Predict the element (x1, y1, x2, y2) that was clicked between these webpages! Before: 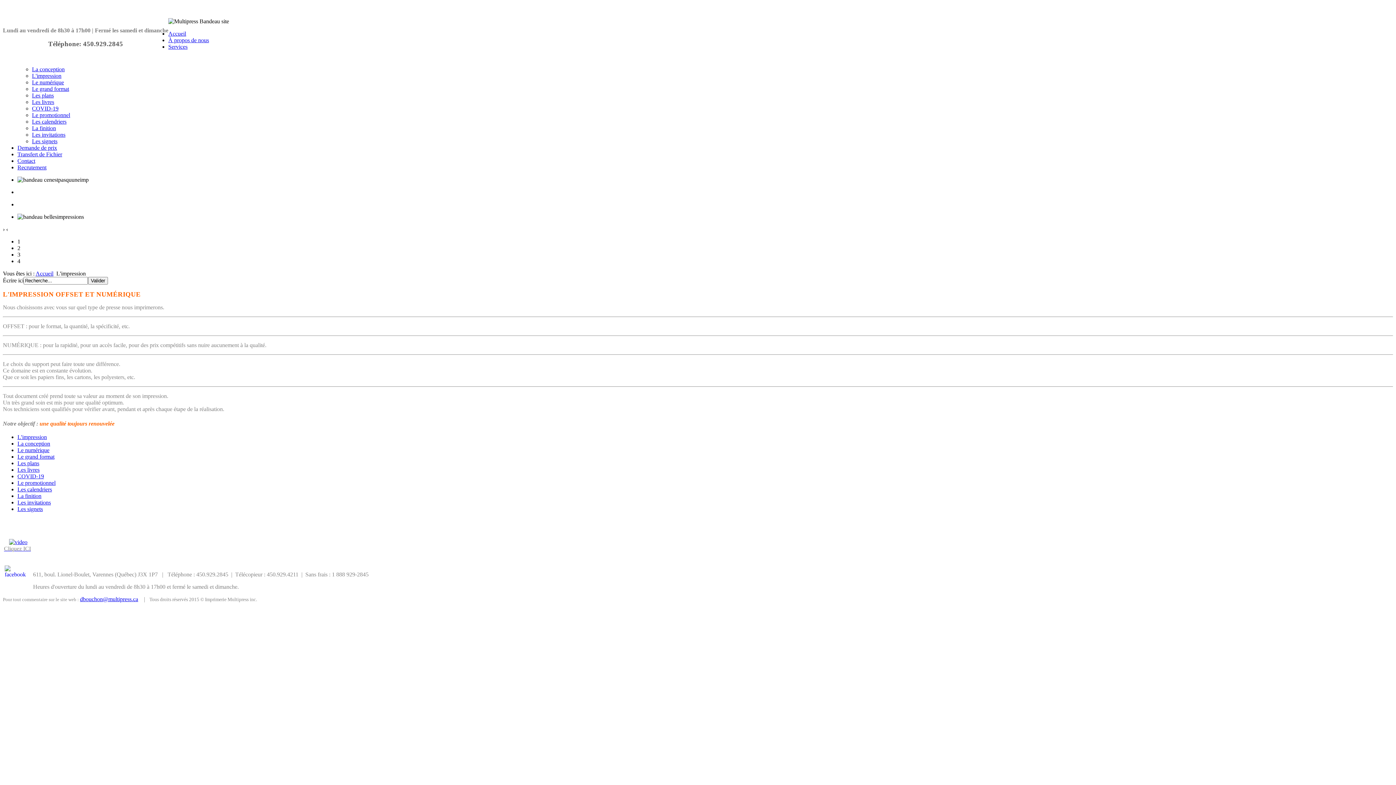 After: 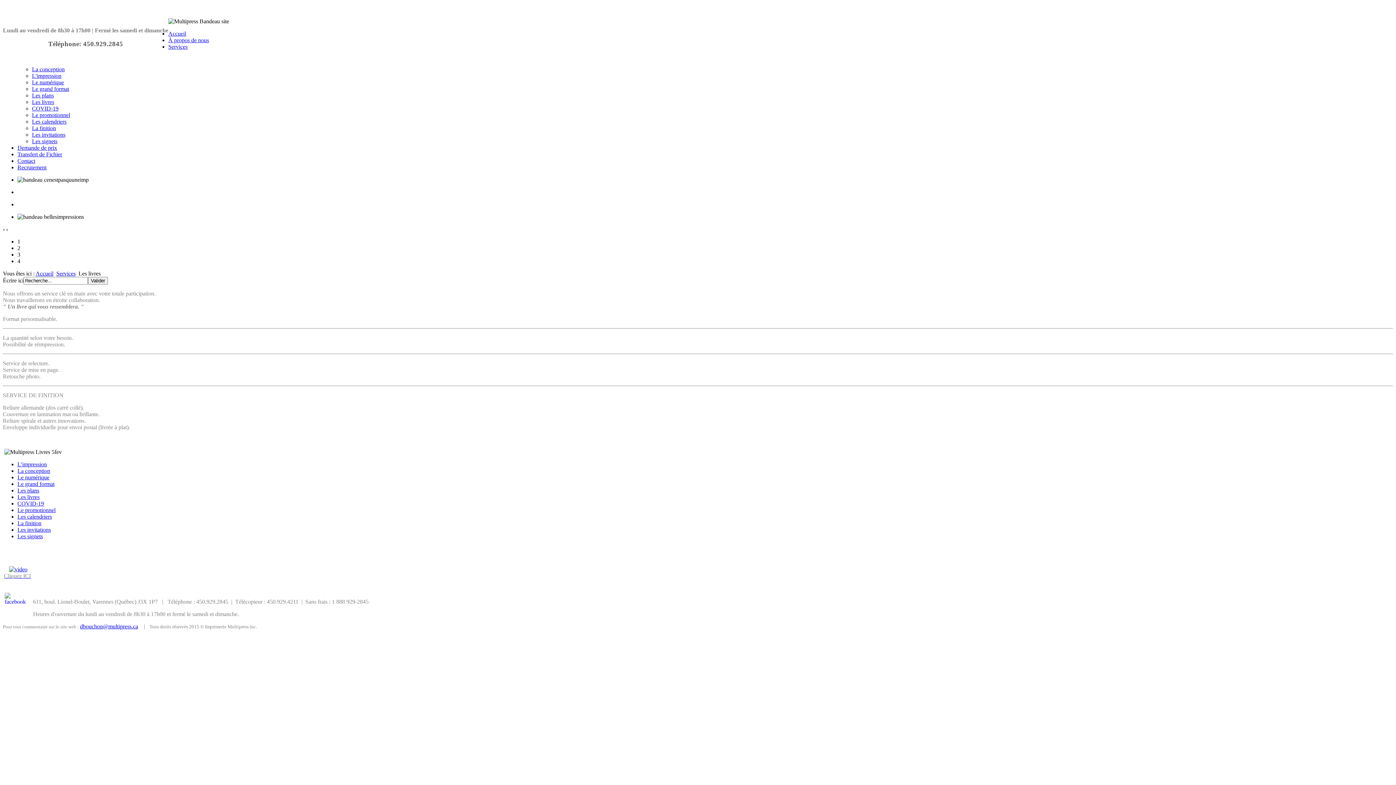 Action: label: Les livres bbox: (32, 98, 54, 105)